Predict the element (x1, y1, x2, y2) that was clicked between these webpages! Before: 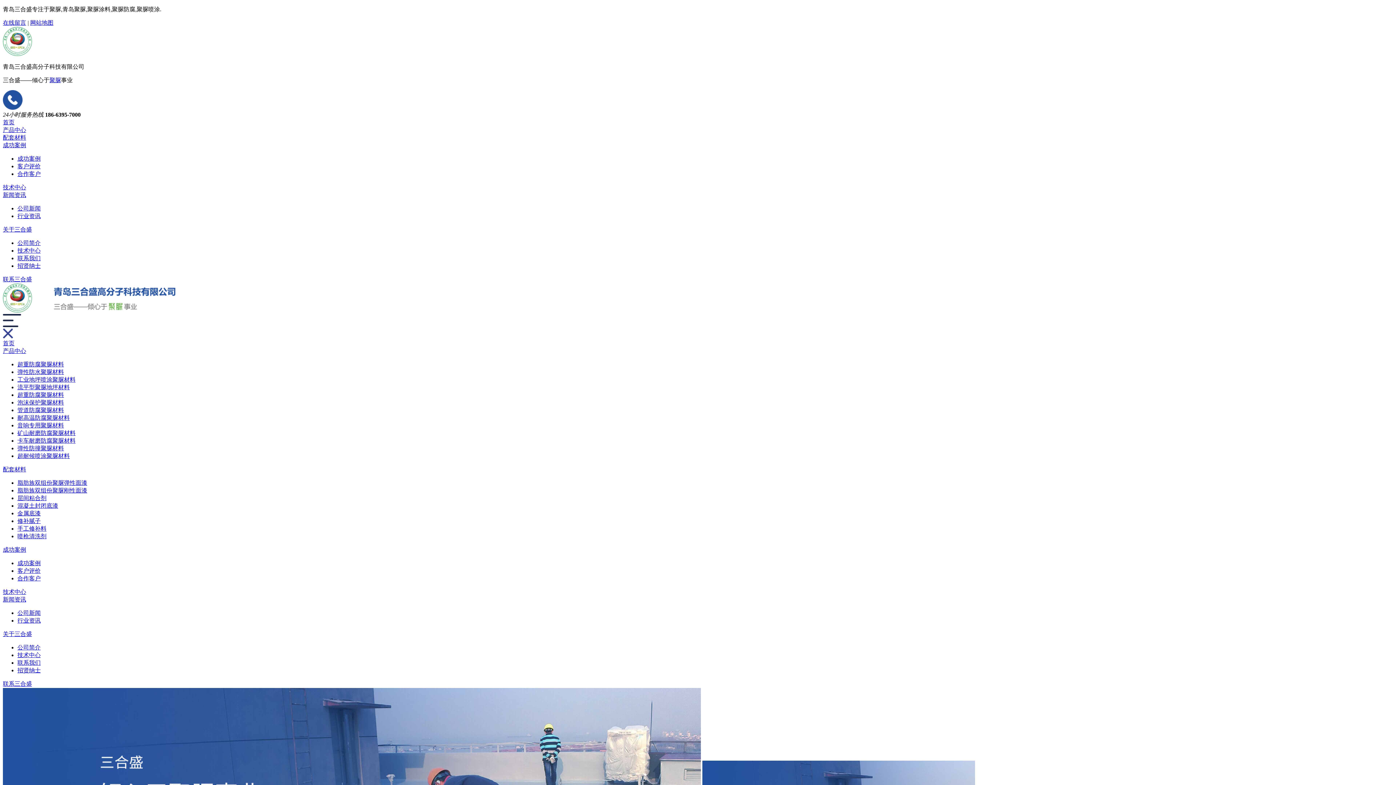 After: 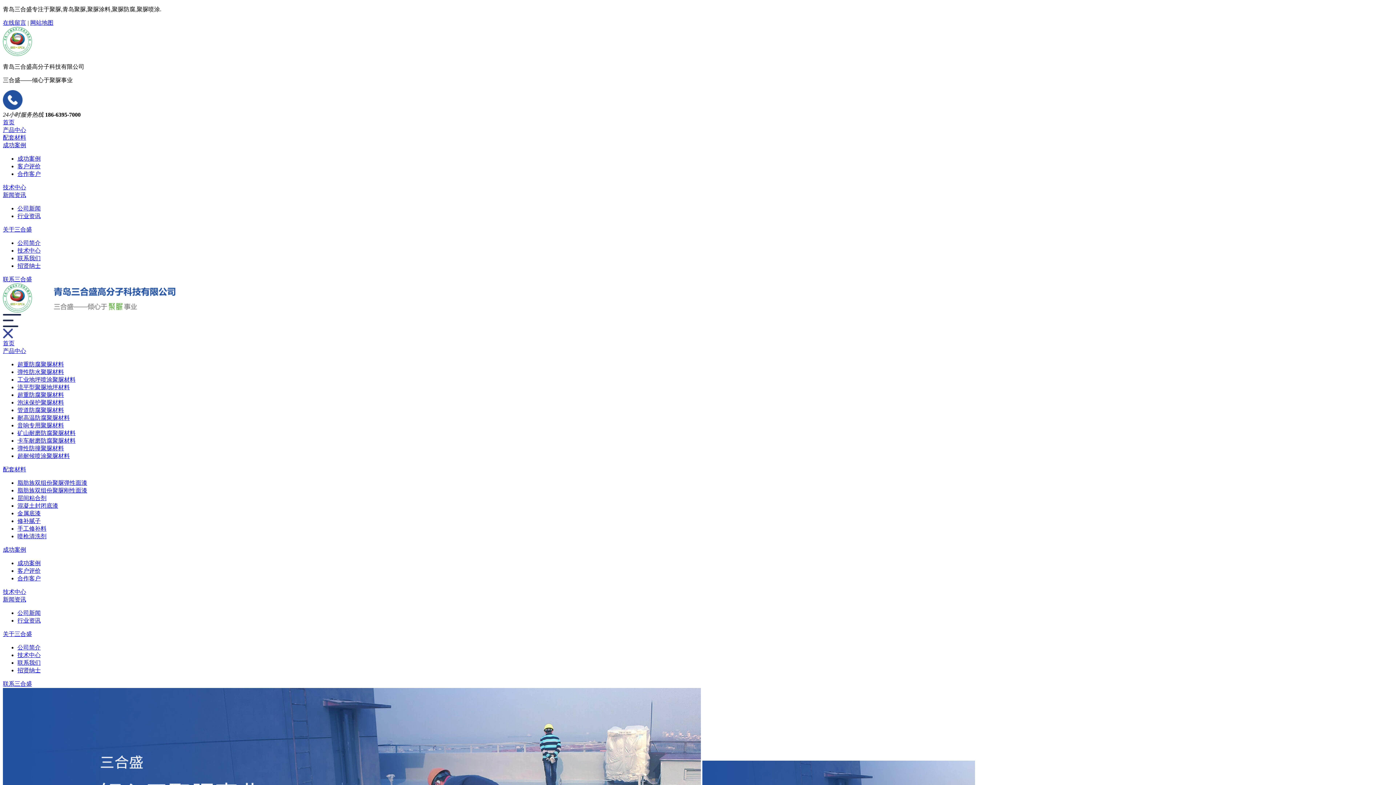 Action: bbox: (17, 213, 40, 219) label: 行业资讯